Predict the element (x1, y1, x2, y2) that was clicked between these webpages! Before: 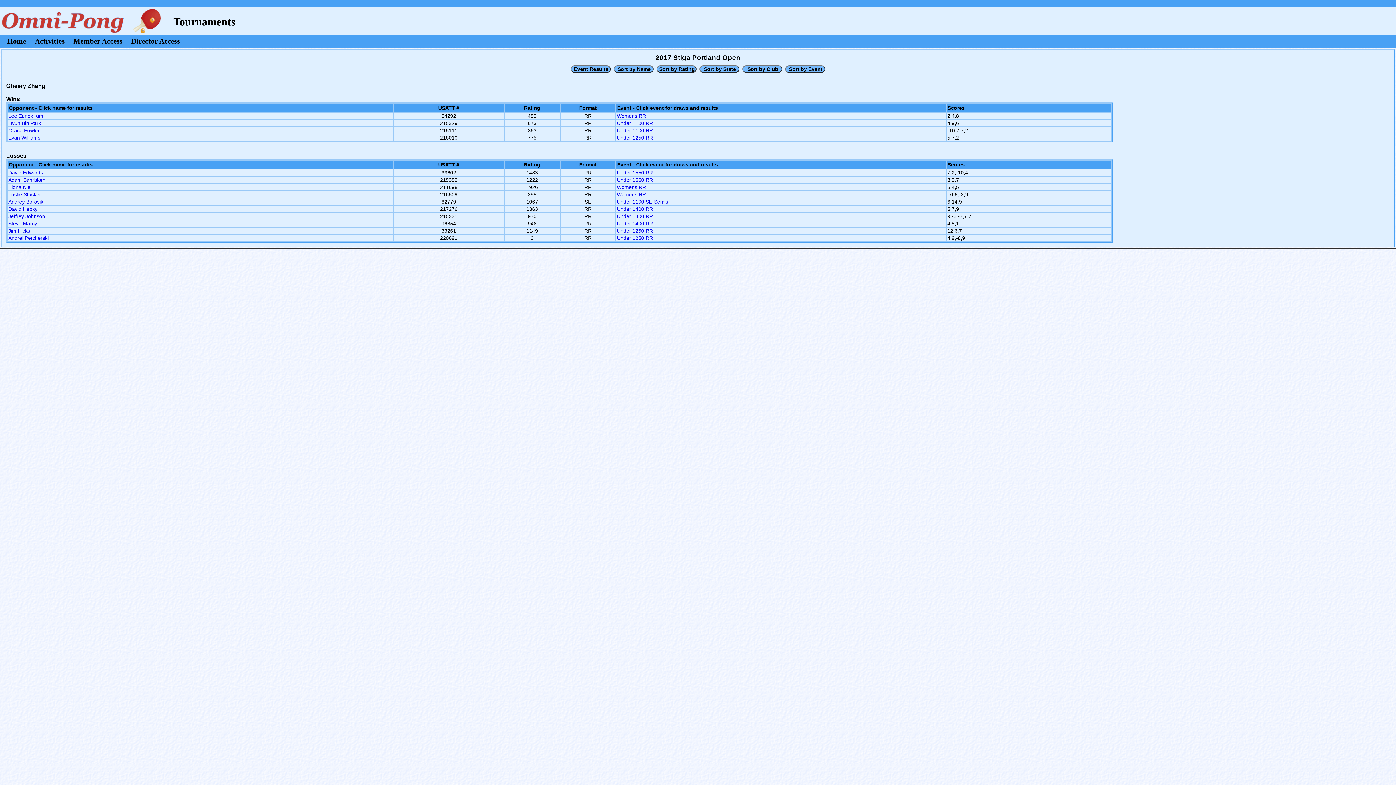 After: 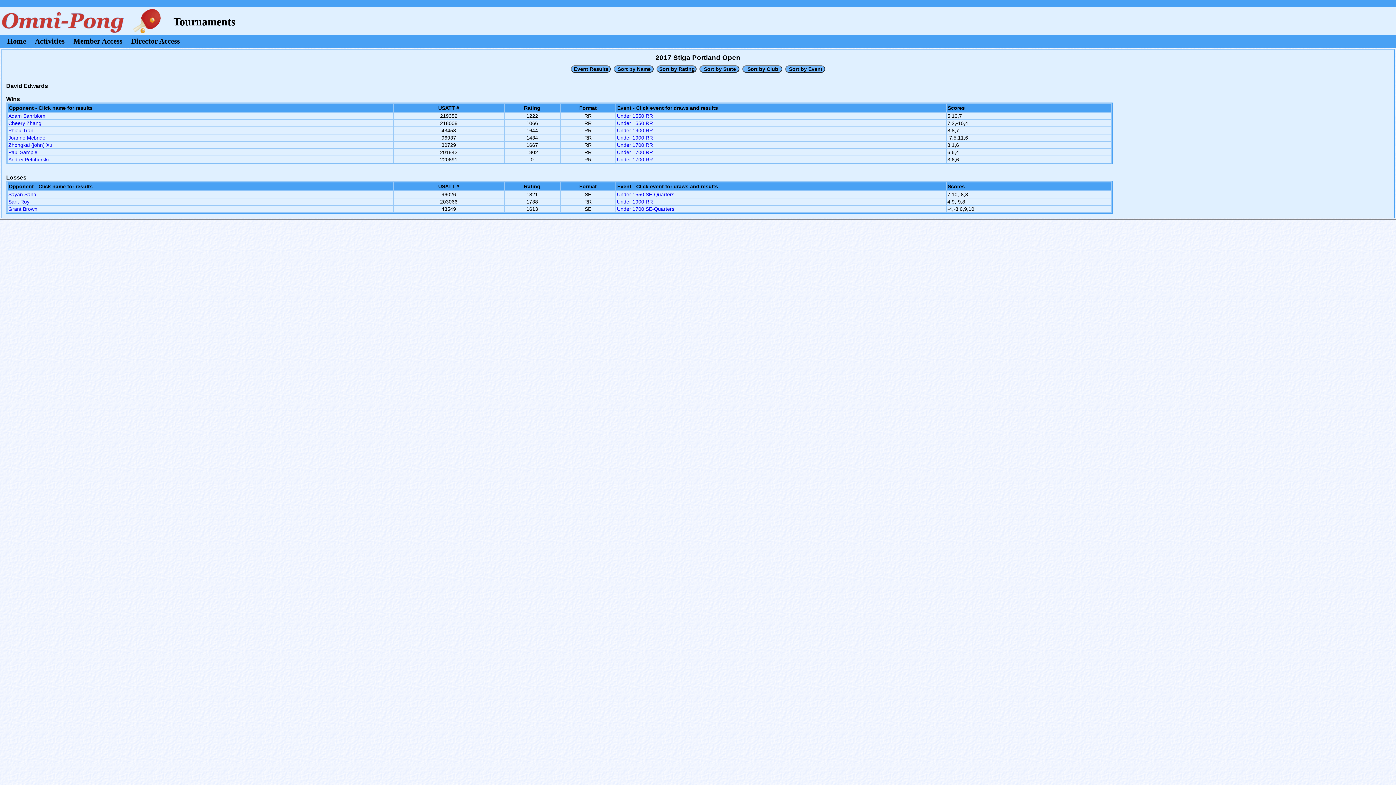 Action: label: David Edwards bbox: (8, 169, 42, 175)